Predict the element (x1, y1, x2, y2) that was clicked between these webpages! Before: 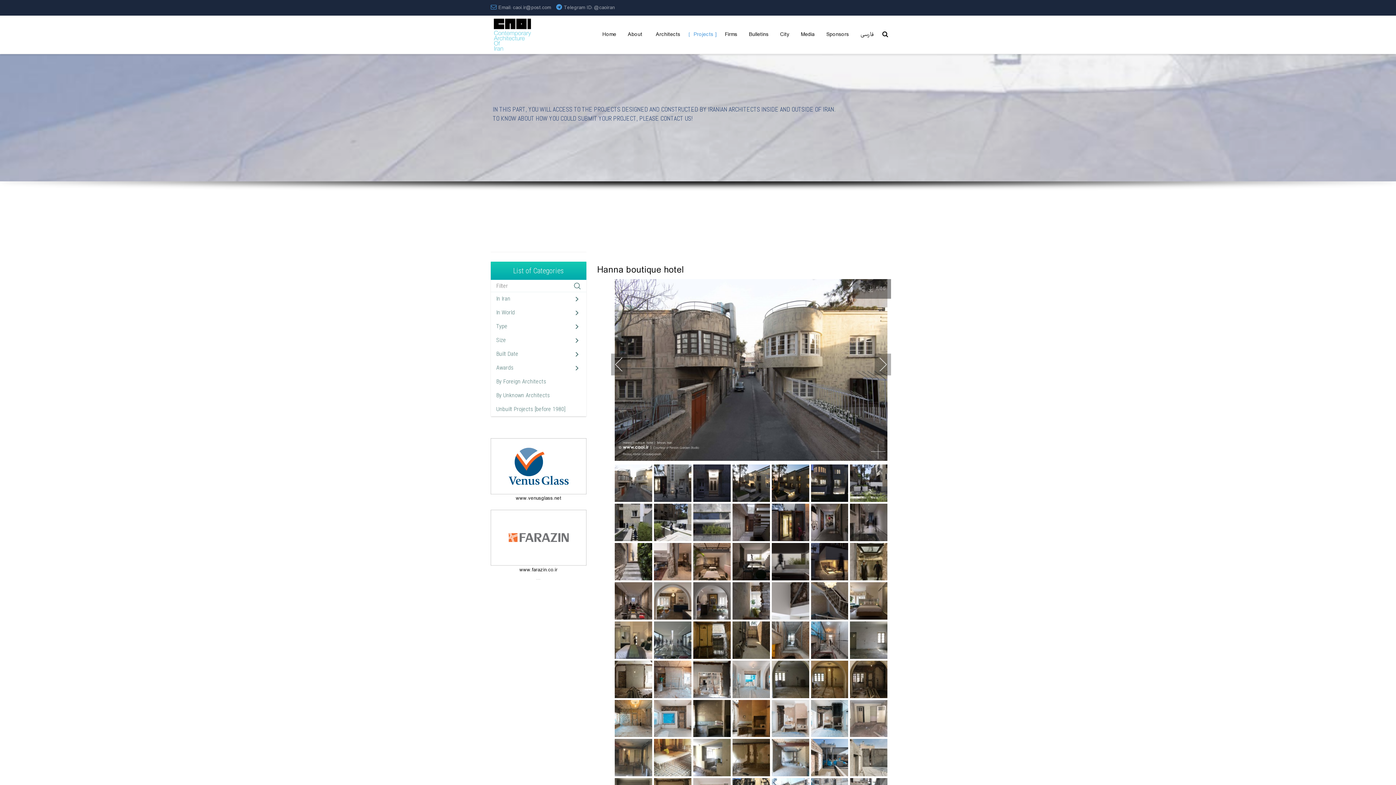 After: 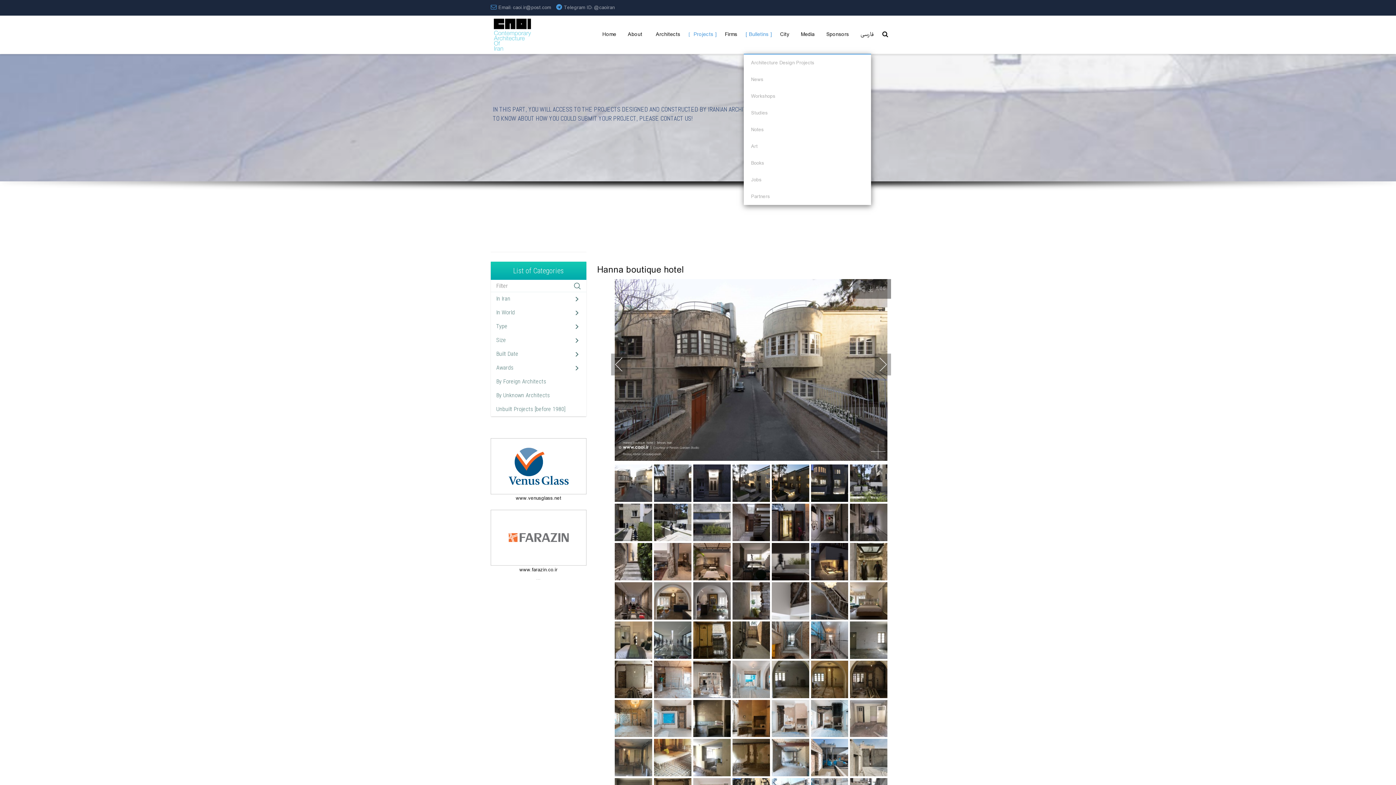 Action: bbox: (744, 15, 773, 53) label: Bulletins